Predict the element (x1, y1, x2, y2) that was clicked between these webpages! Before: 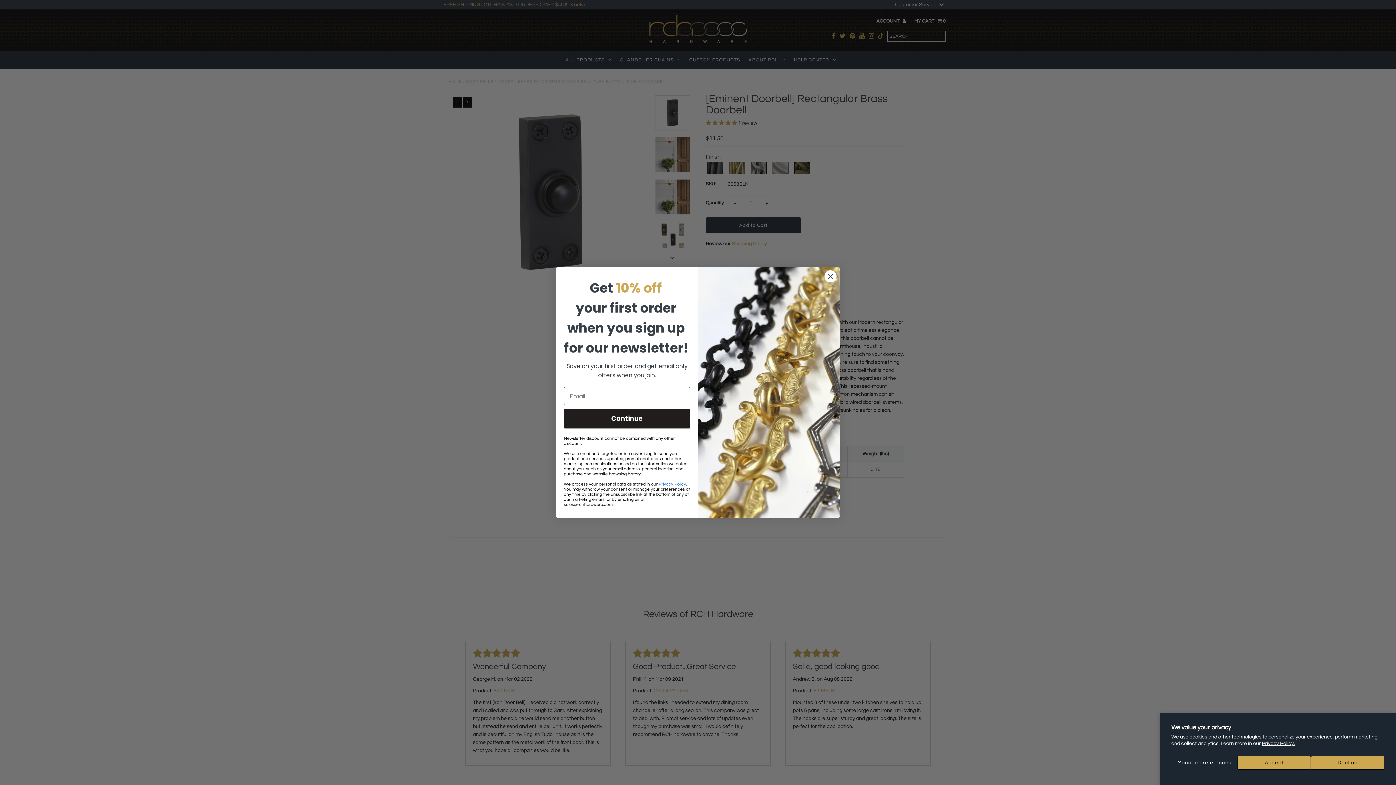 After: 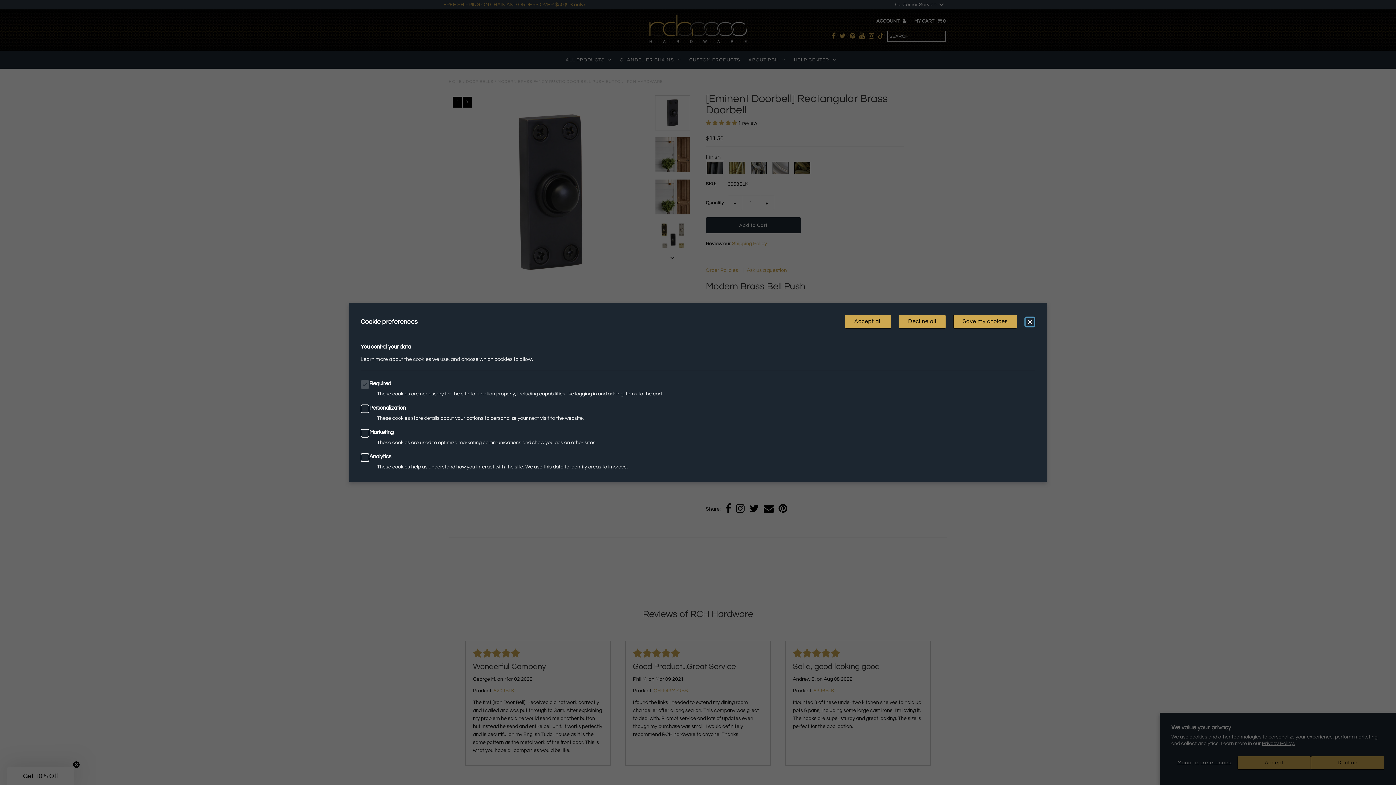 Action: bbox: (1171, 756, 1237, 770) label: Manage preferences